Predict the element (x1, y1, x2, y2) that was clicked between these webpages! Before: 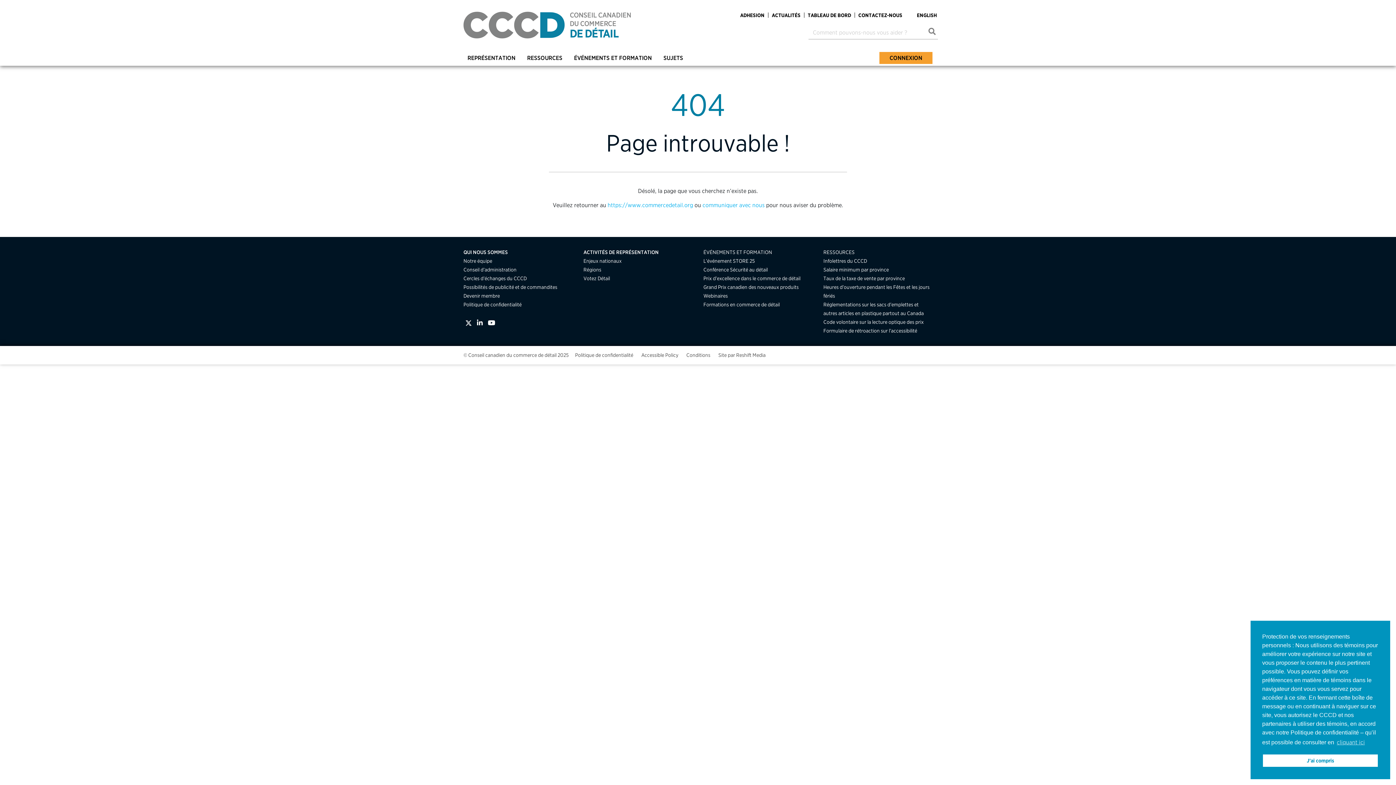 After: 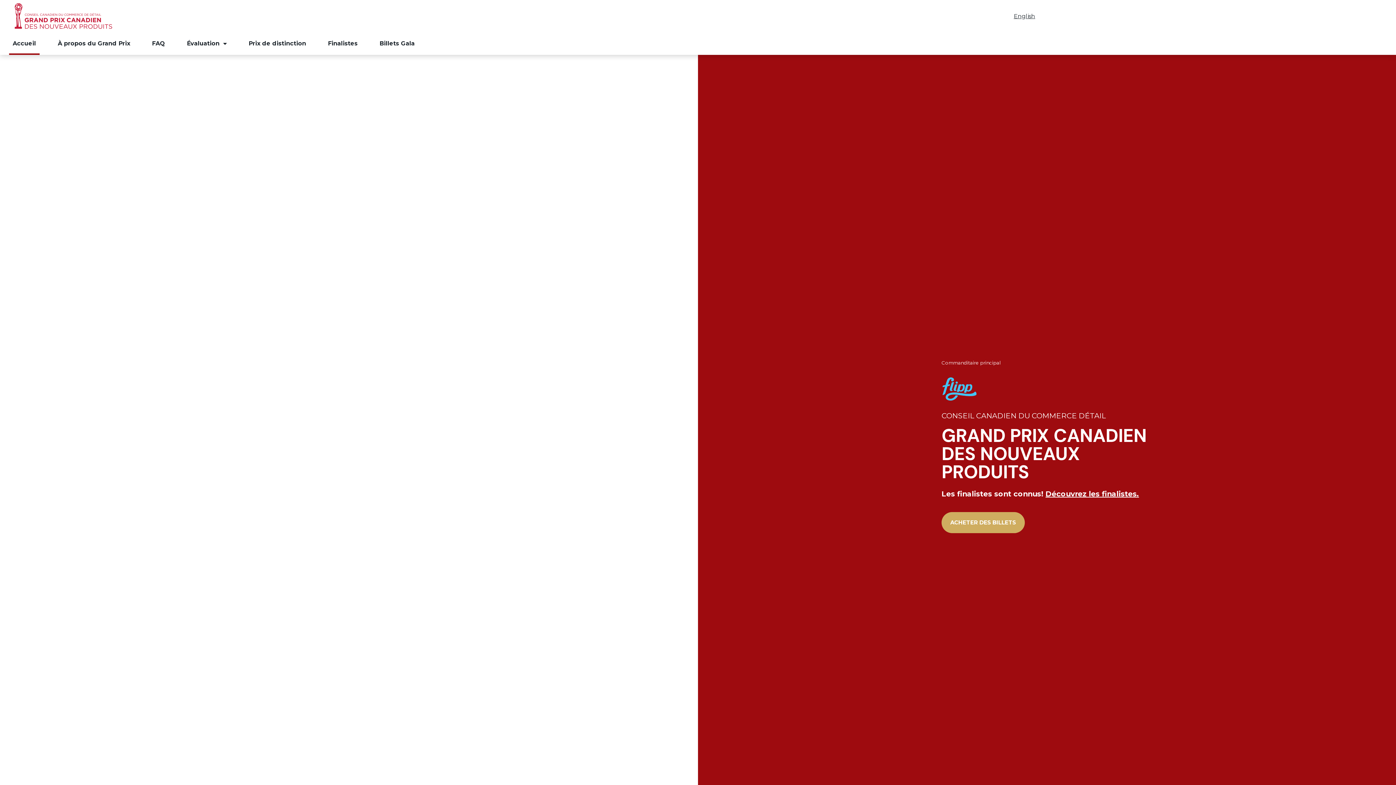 Action: bbox: (703, 284, 798, 290) label: Grand Prix canadien des nouveaux produits